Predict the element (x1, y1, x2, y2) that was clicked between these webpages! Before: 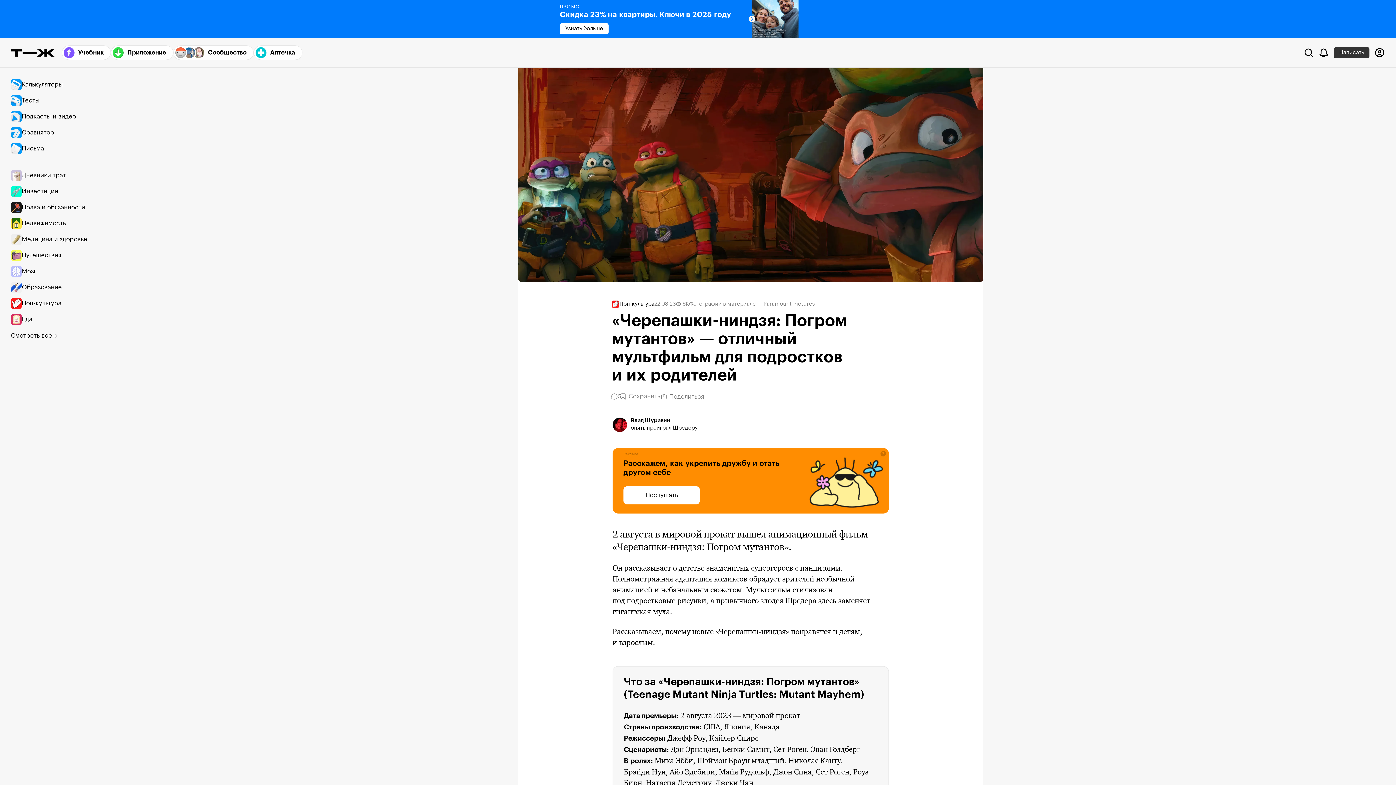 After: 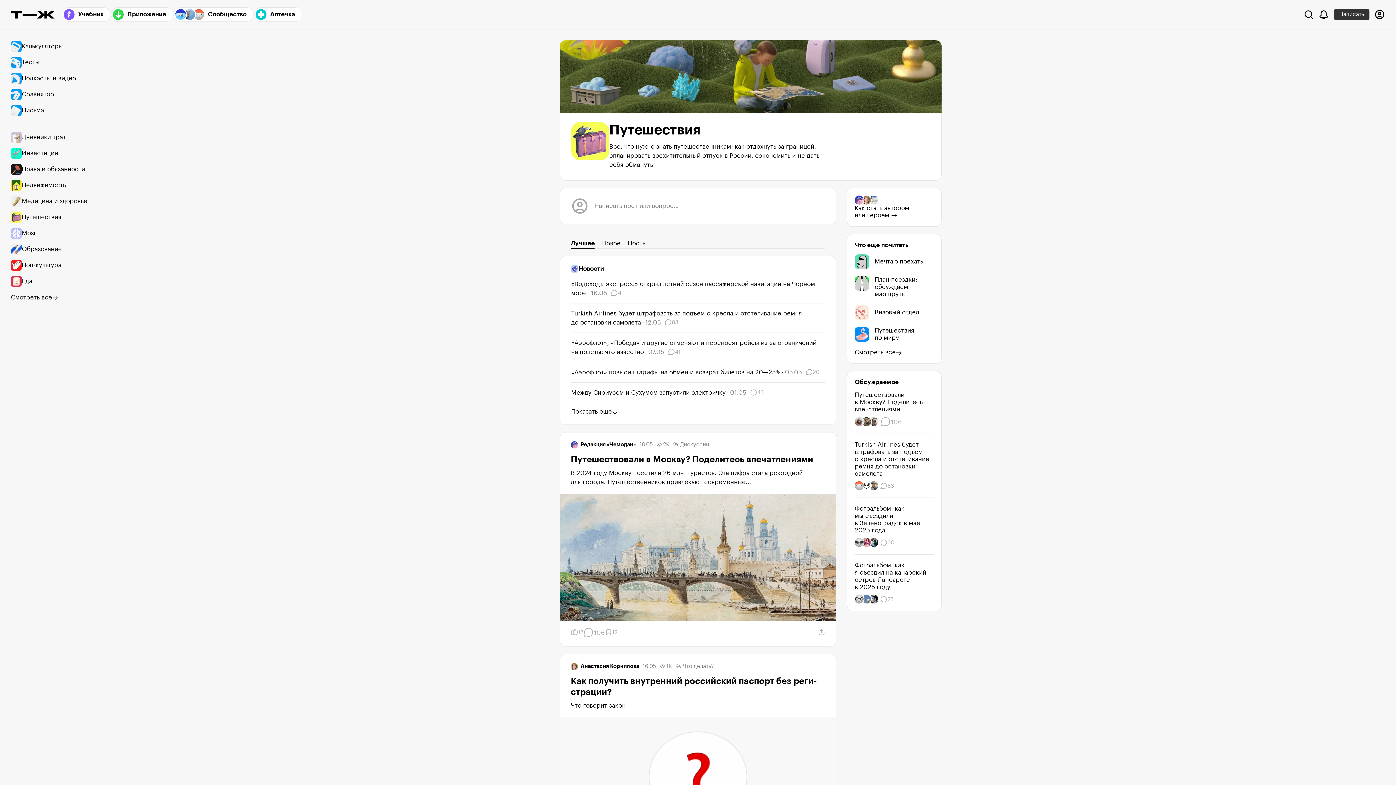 Action: label: Путешествия bbox: (10, 247, 94, 263)